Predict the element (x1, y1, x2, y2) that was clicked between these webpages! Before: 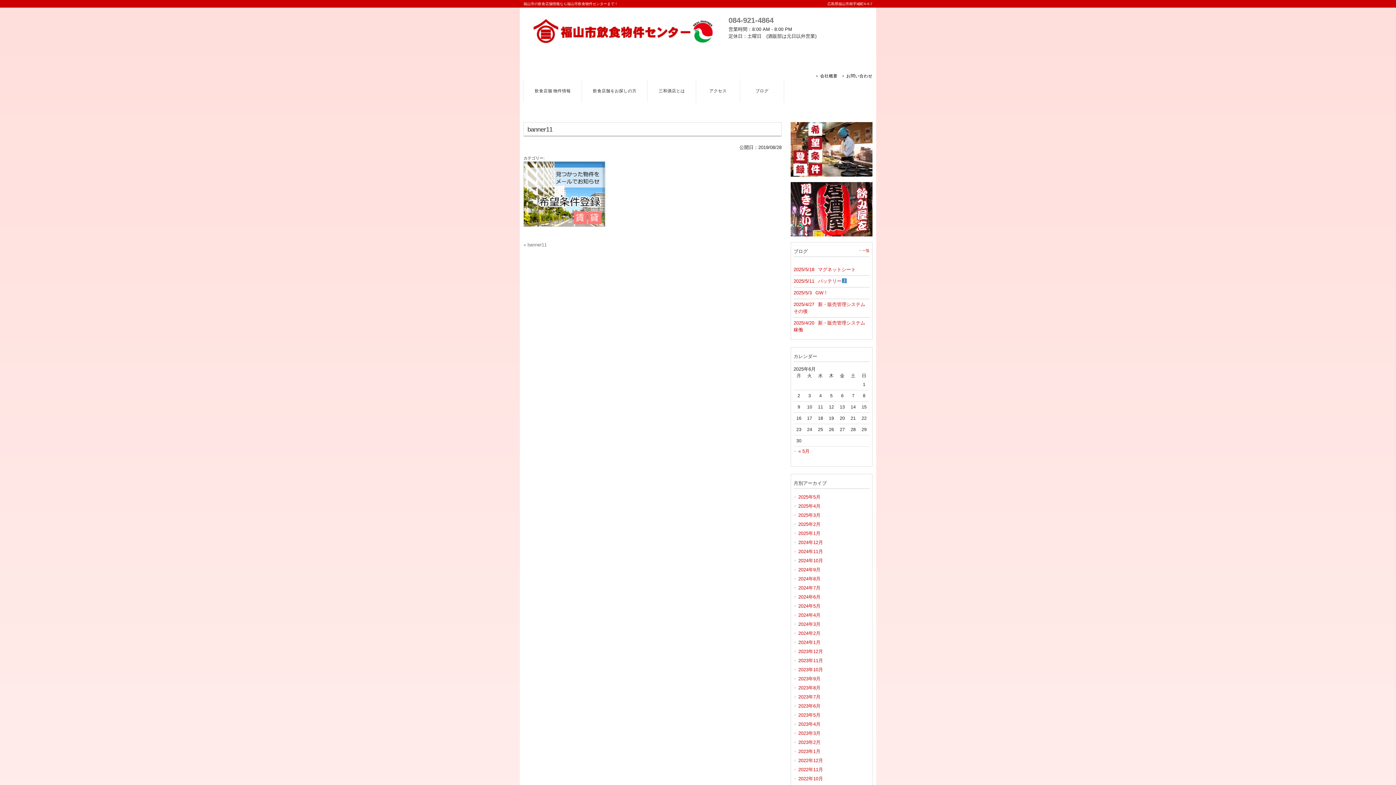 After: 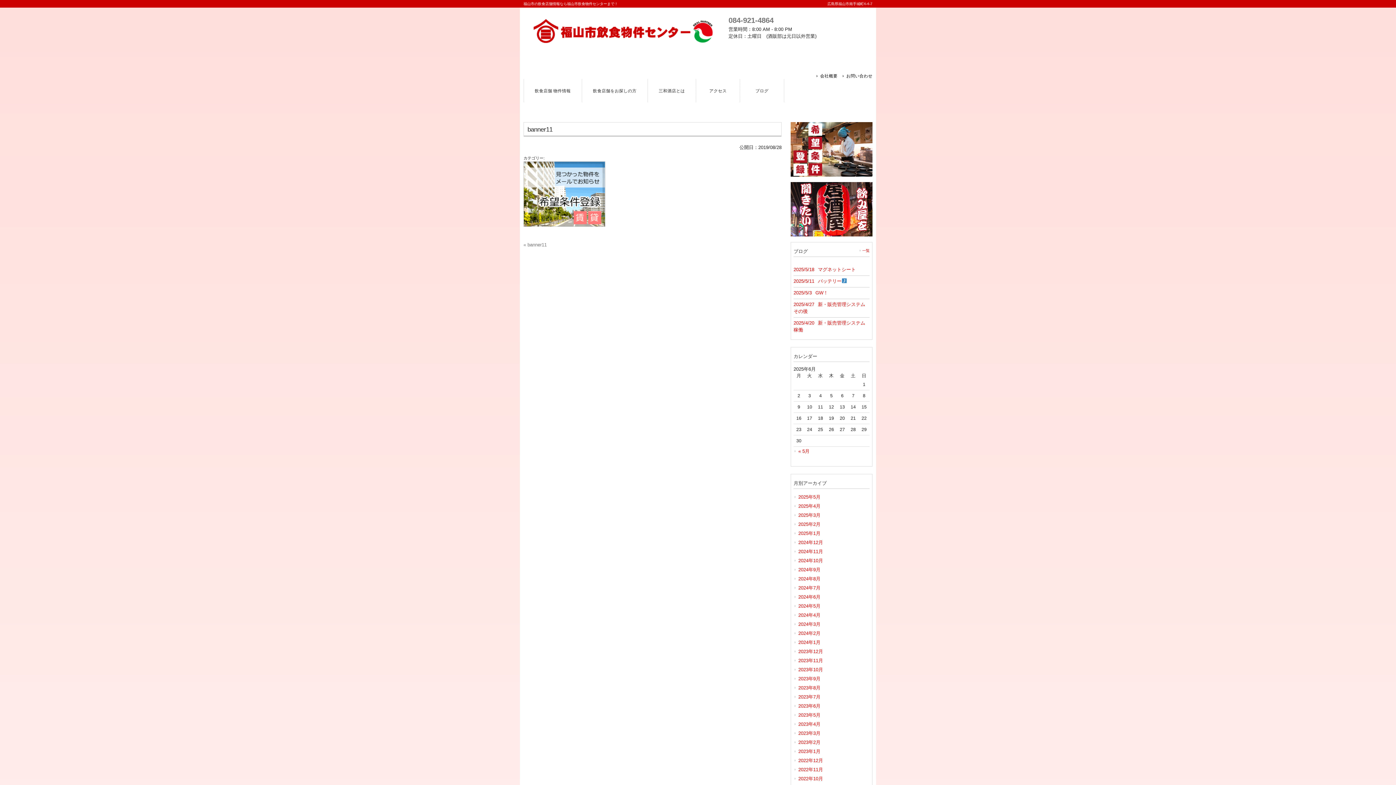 Action: label: « banner11 bbox: (523, 242, 546, 247)